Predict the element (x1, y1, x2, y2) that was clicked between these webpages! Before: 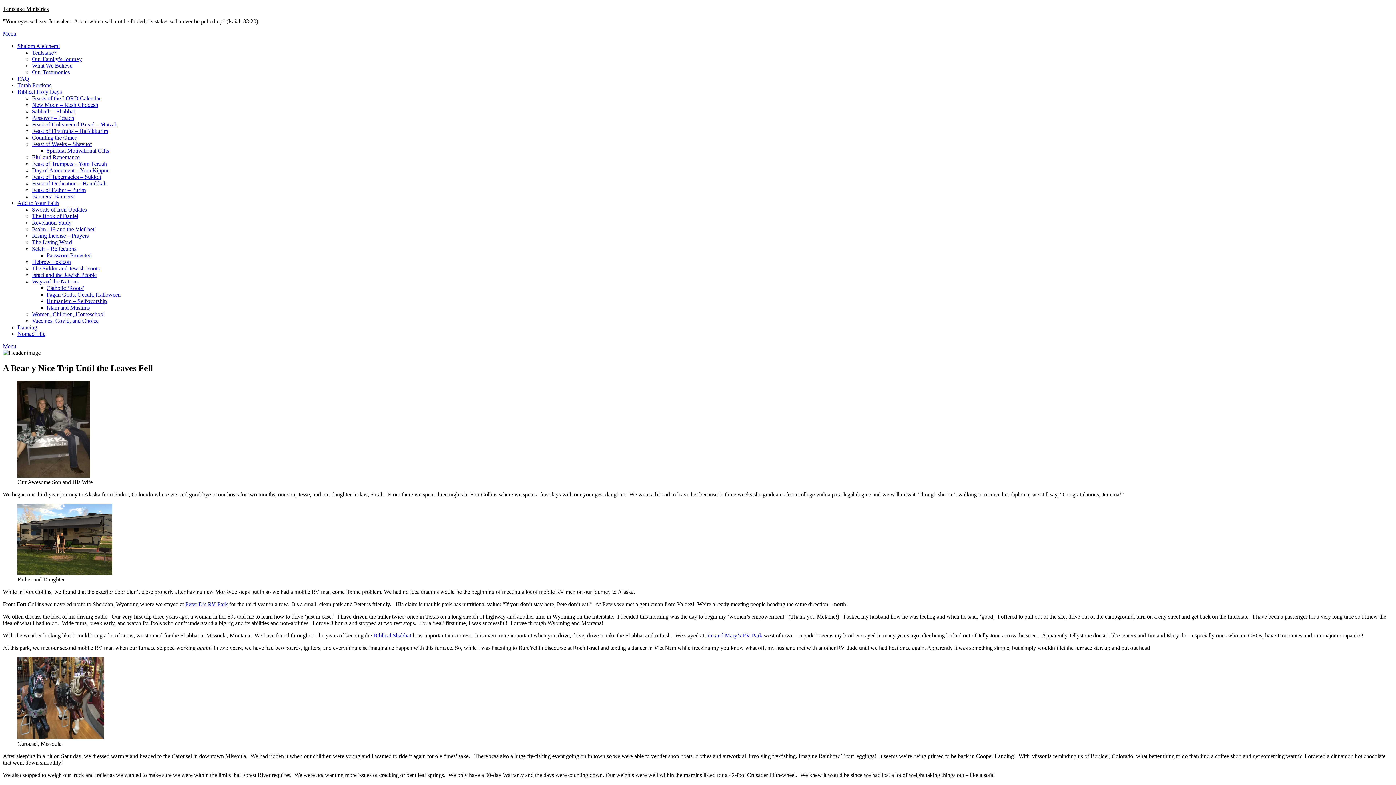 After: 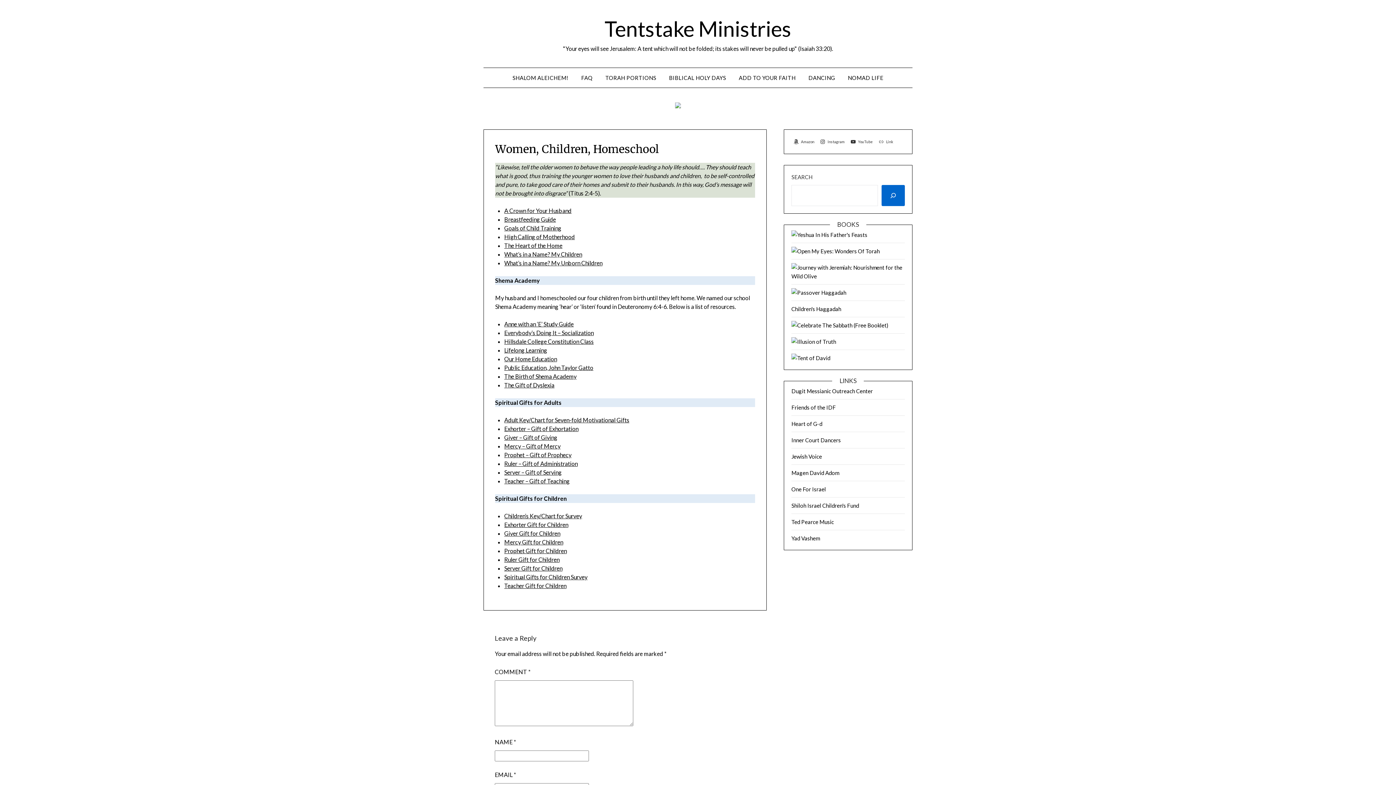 Action: label: Women, Children, Homeschool bbox: (32, 311, 104, 317)